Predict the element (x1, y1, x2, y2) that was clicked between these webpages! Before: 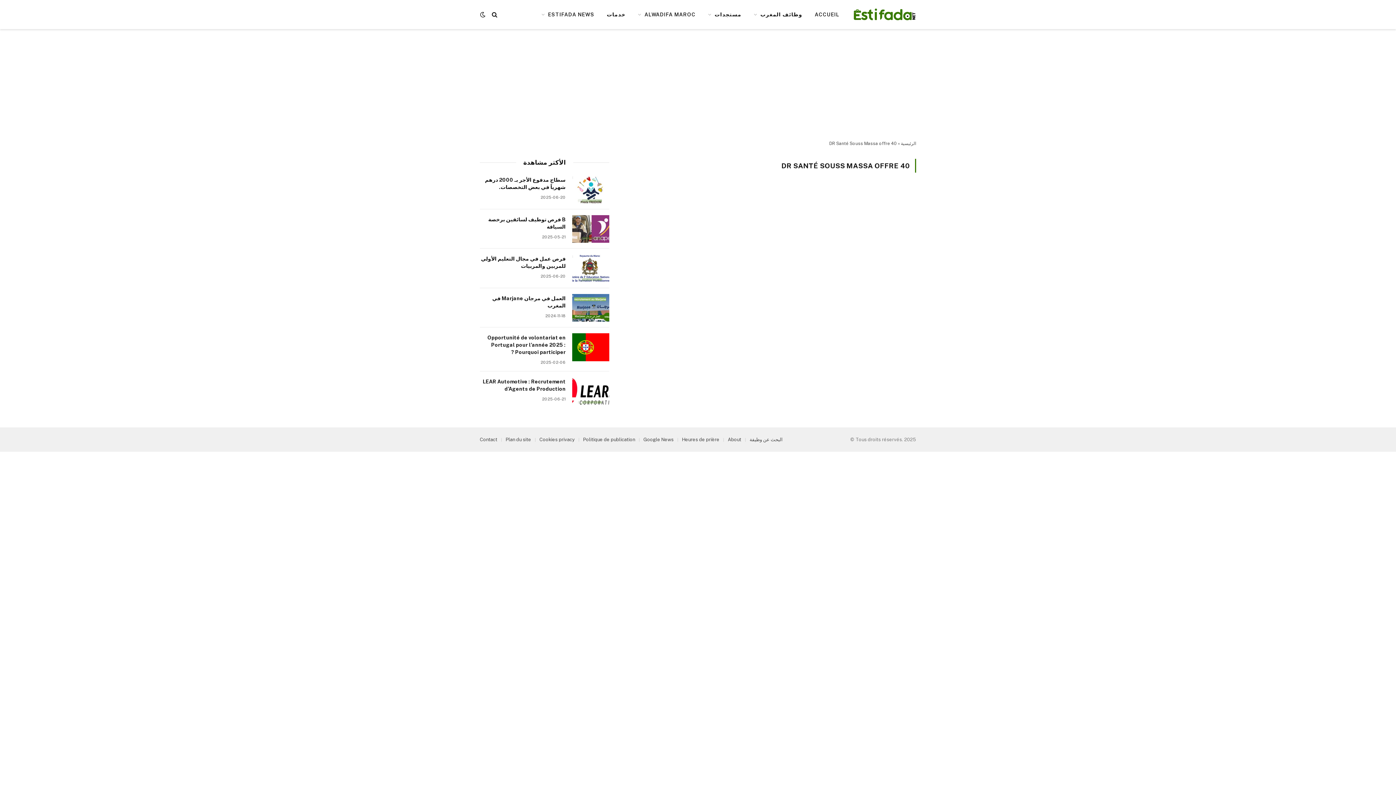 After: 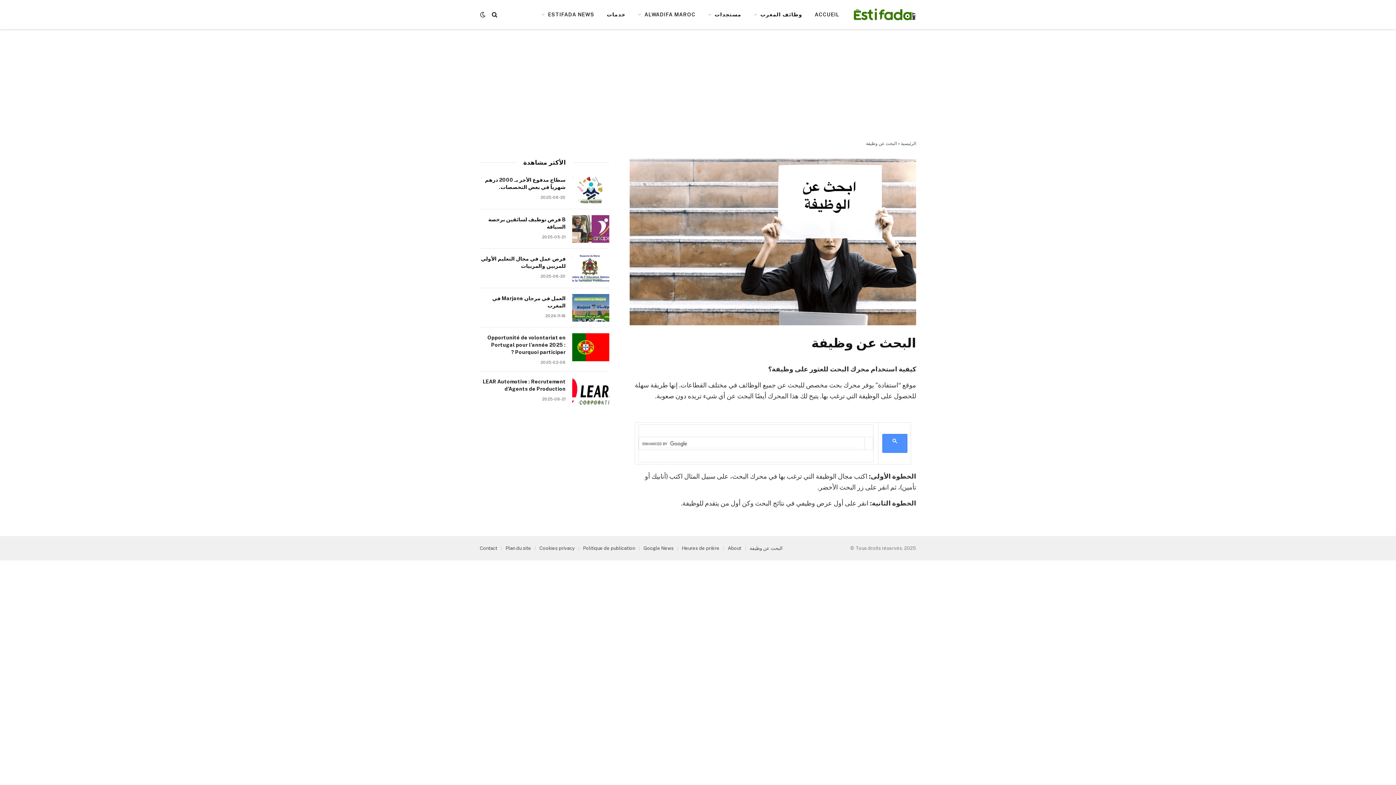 Action: label: البحث عن وظيفة bbox: (749, 436, 782, 442)